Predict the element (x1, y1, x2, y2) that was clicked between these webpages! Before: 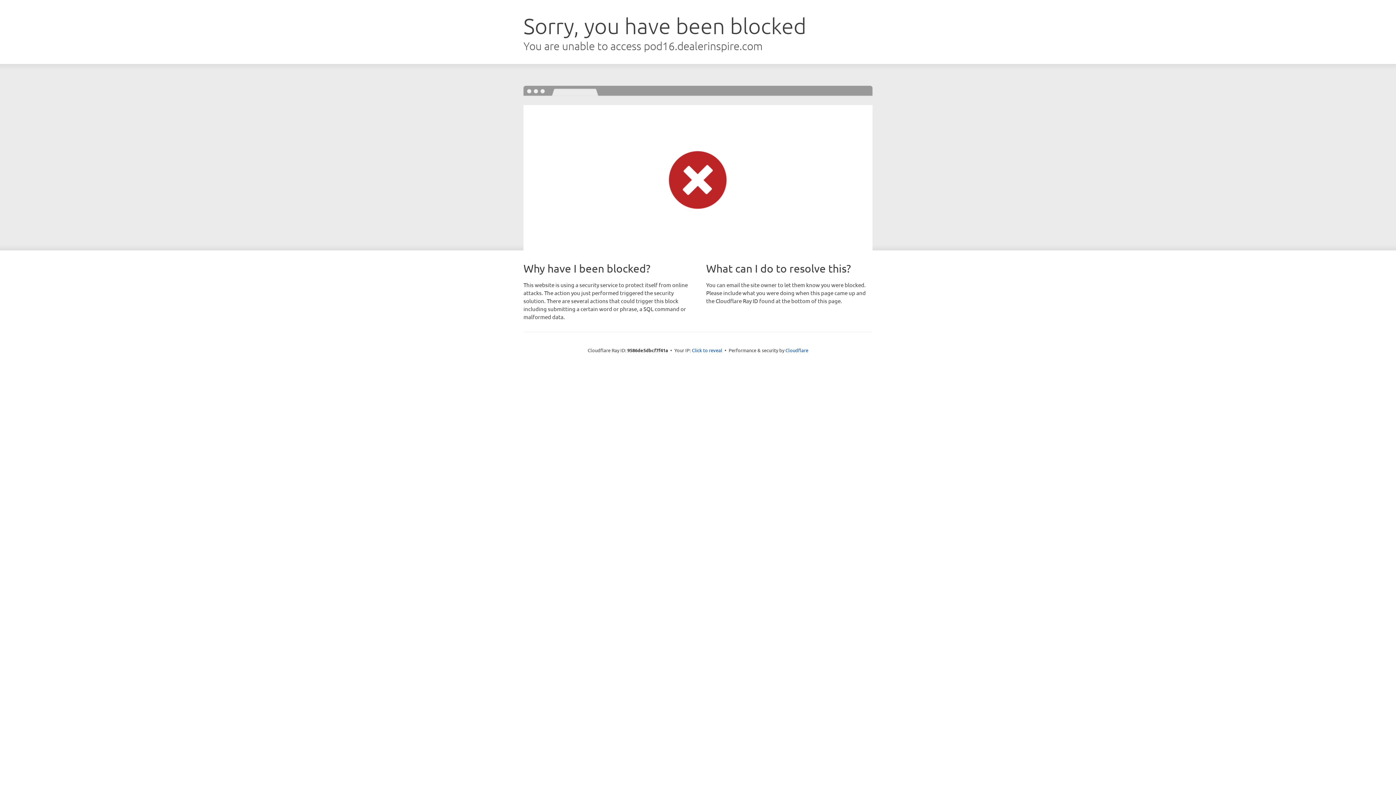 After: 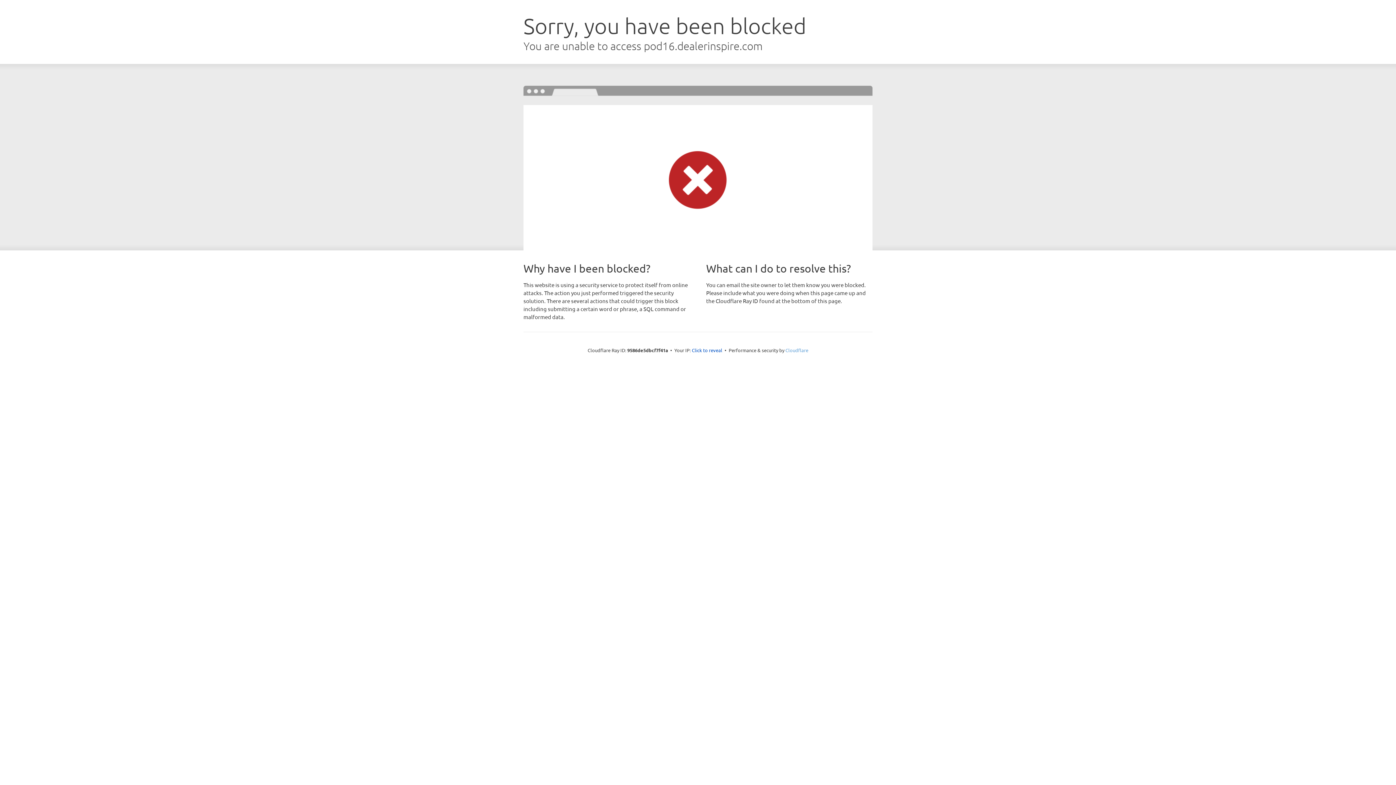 Action: label: Cloudflare bbox: (785, 347, 808, 353)